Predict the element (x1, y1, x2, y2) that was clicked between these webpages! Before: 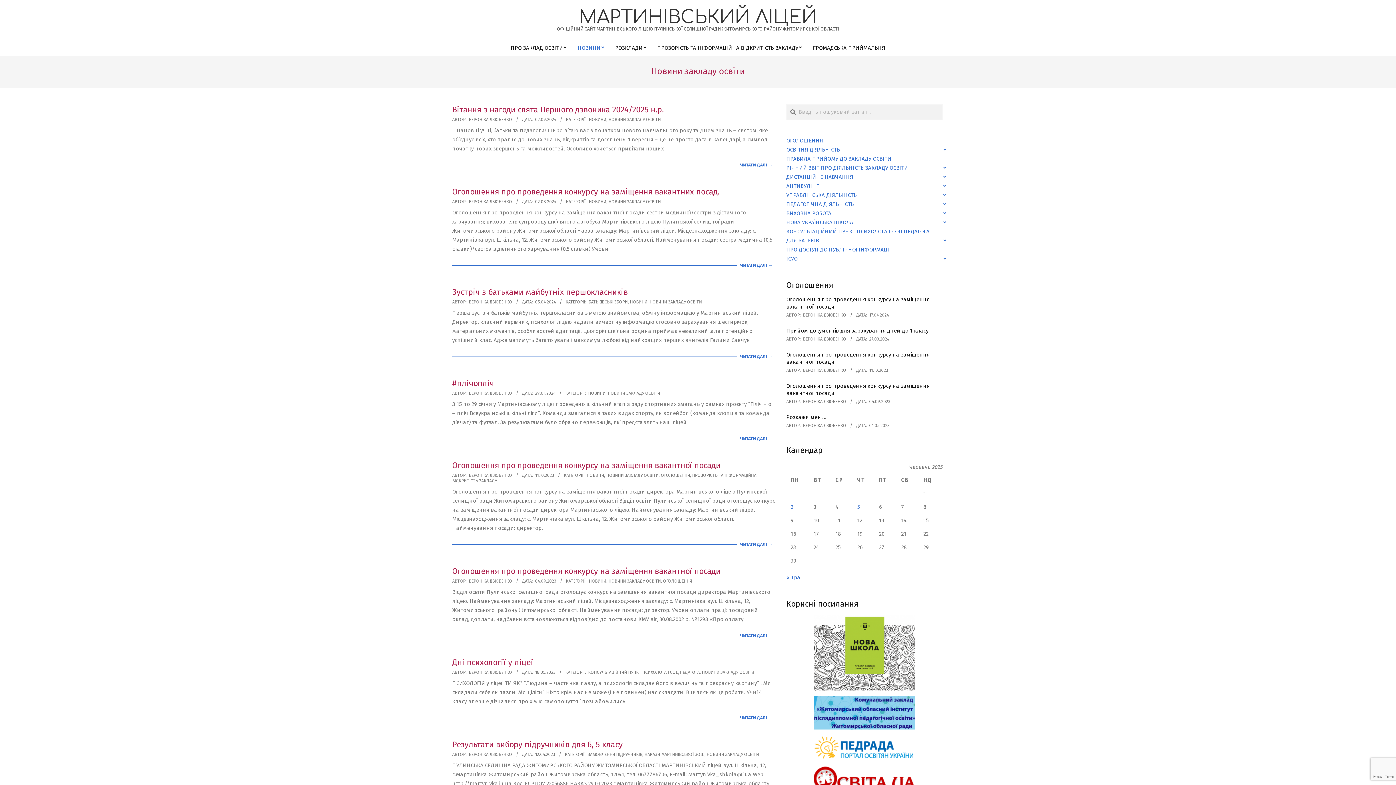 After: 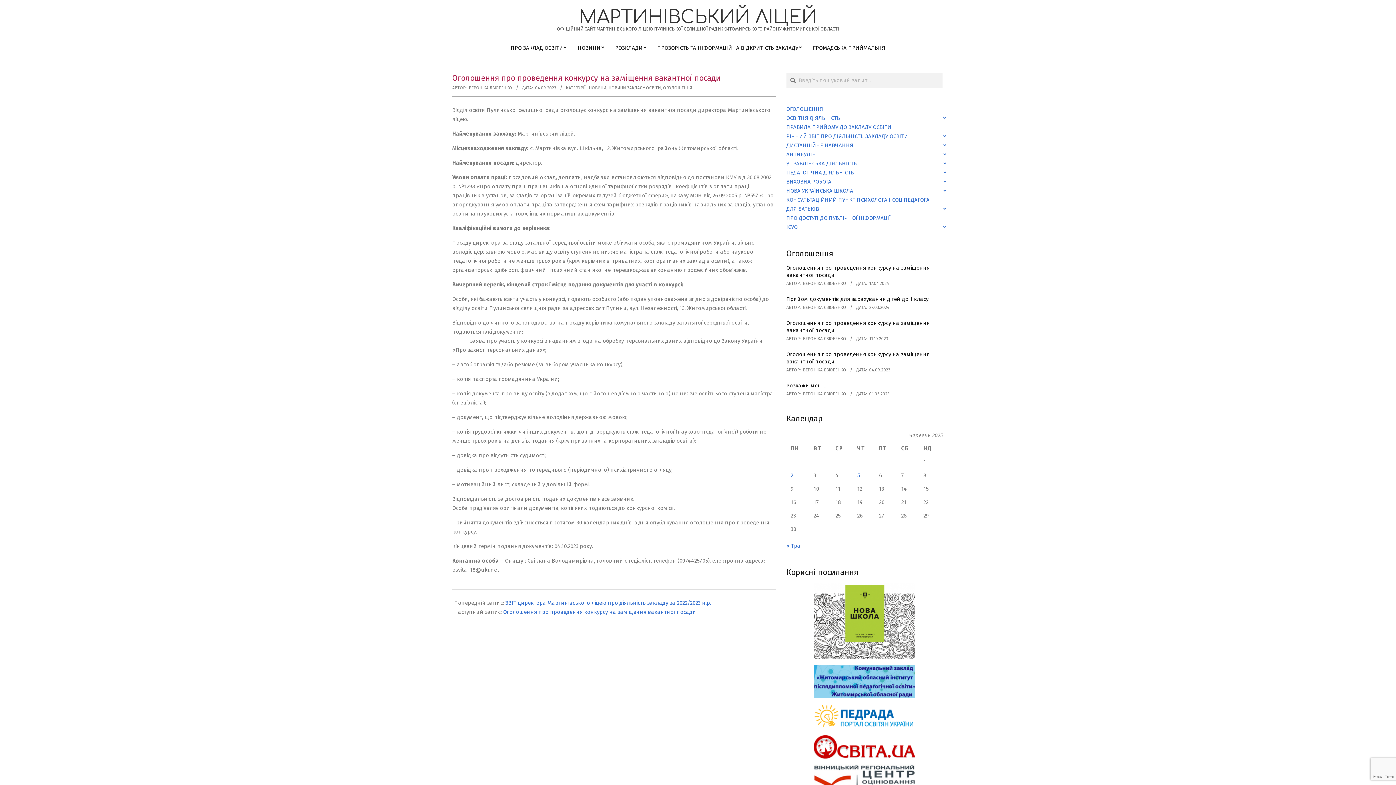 Action: bbox: (452, 566, 720, 576) label: Оголошення про проведення конкурсу на заміщення вакантної посади